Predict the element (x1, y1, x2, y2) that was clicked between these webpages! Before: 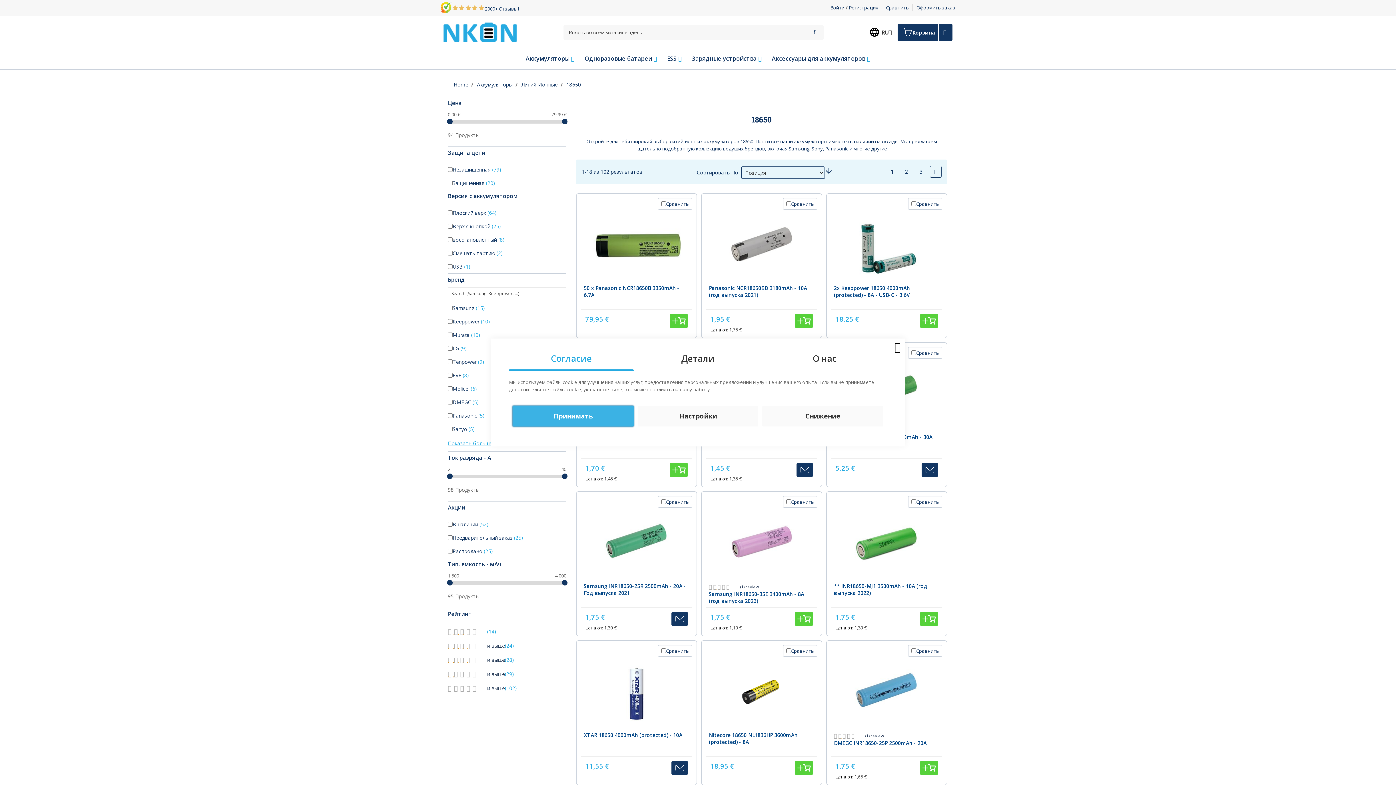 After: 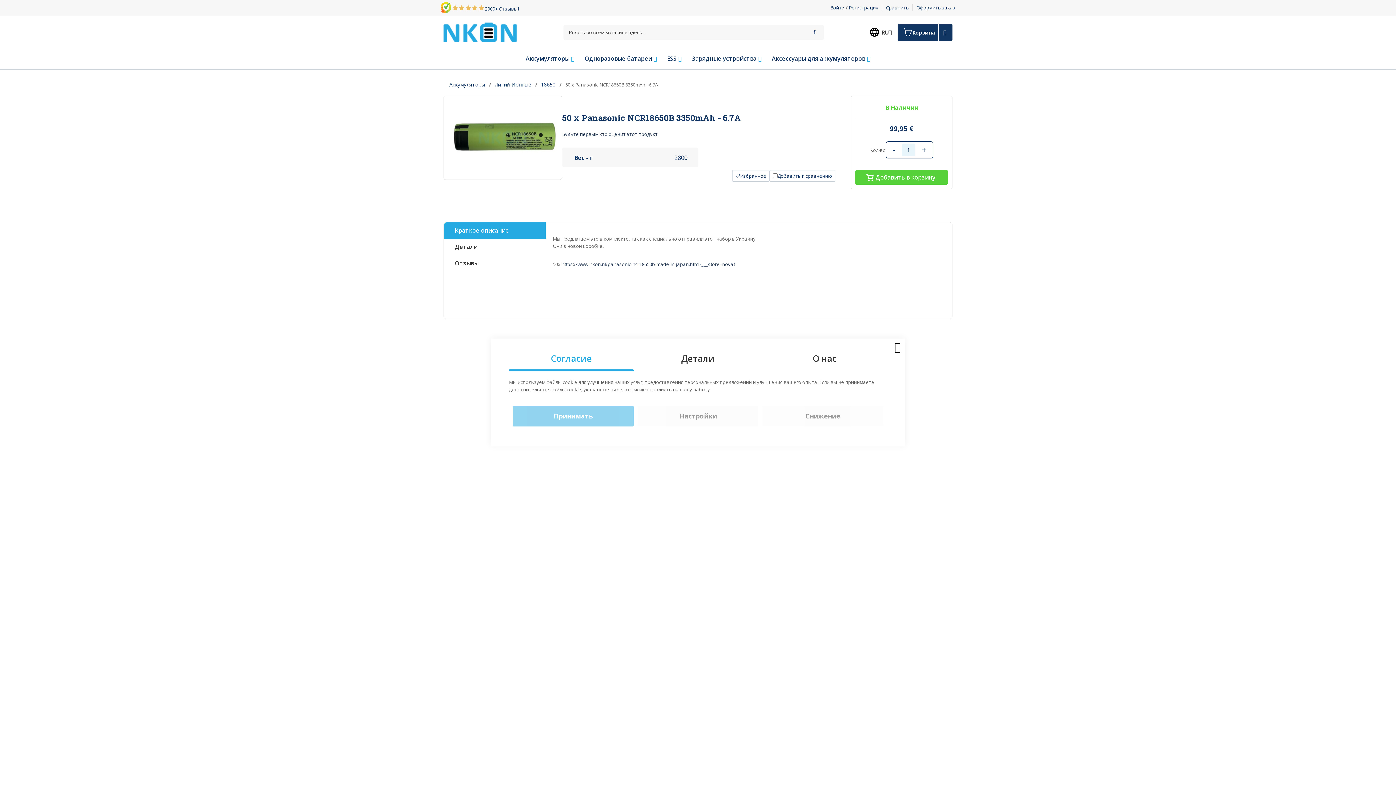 Action: label: 50 x Panasonic NCR18650B 3350mAh - 6.7A bbox: (584, 284, 689, 298)